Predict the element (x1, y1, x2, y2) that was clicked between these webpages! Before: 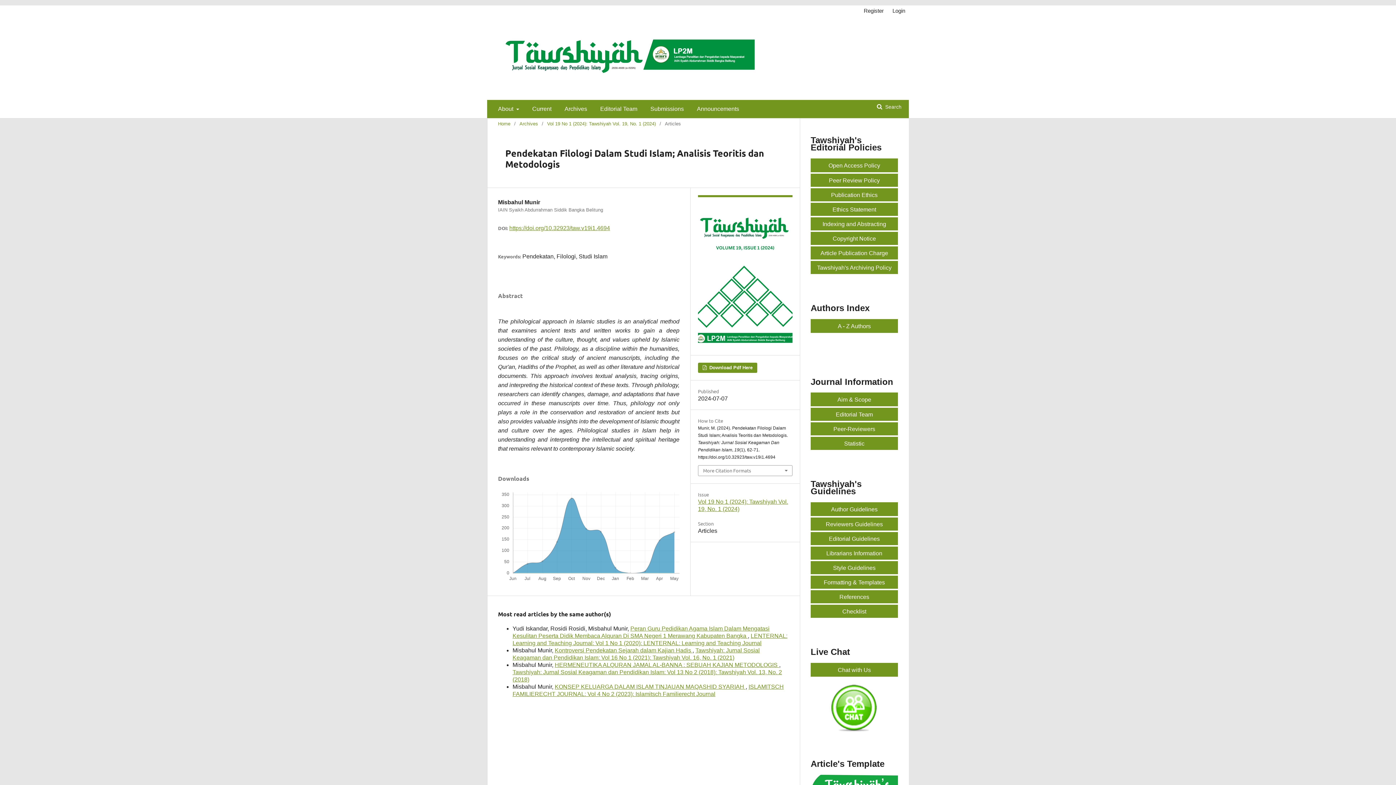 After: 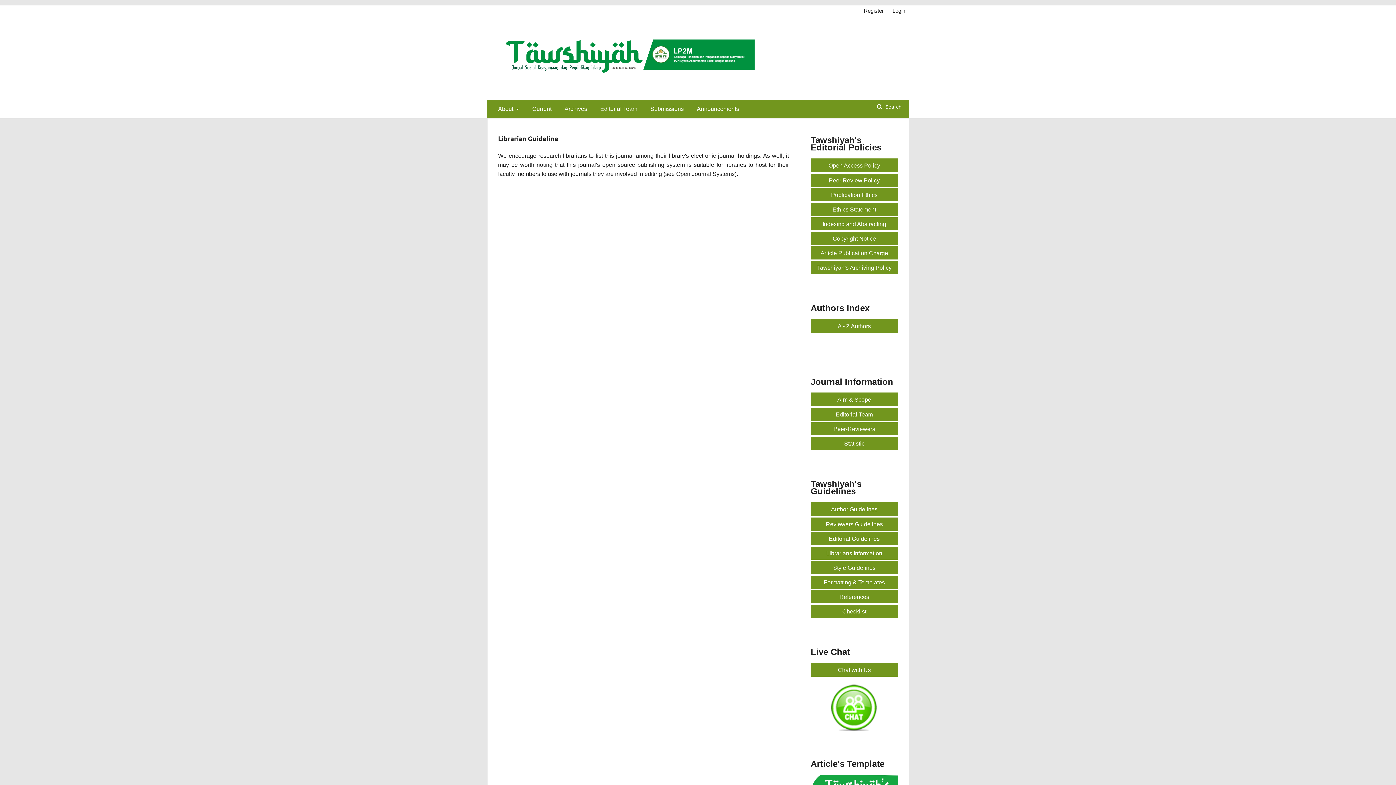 Action: label: Librarians Information bbox: (811, 550, 897, 557)